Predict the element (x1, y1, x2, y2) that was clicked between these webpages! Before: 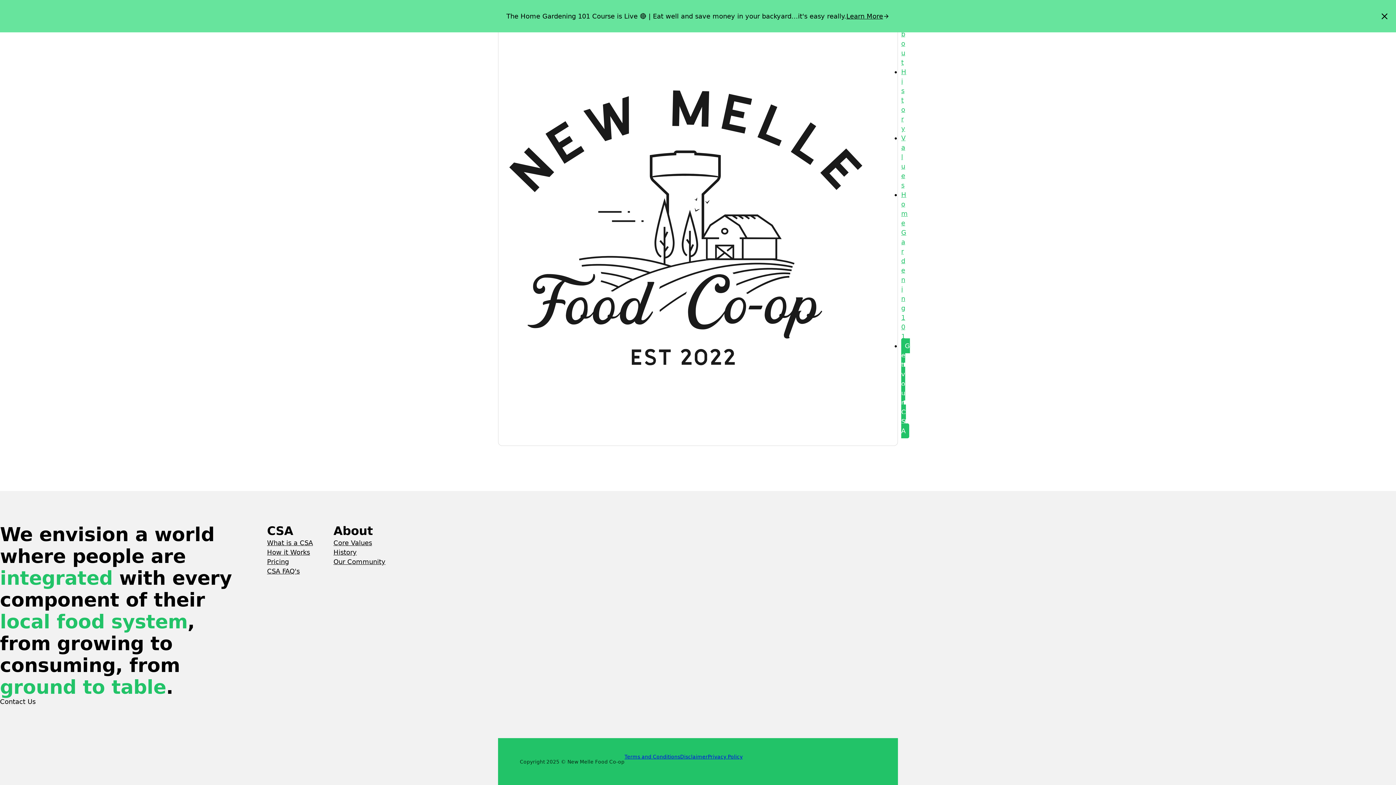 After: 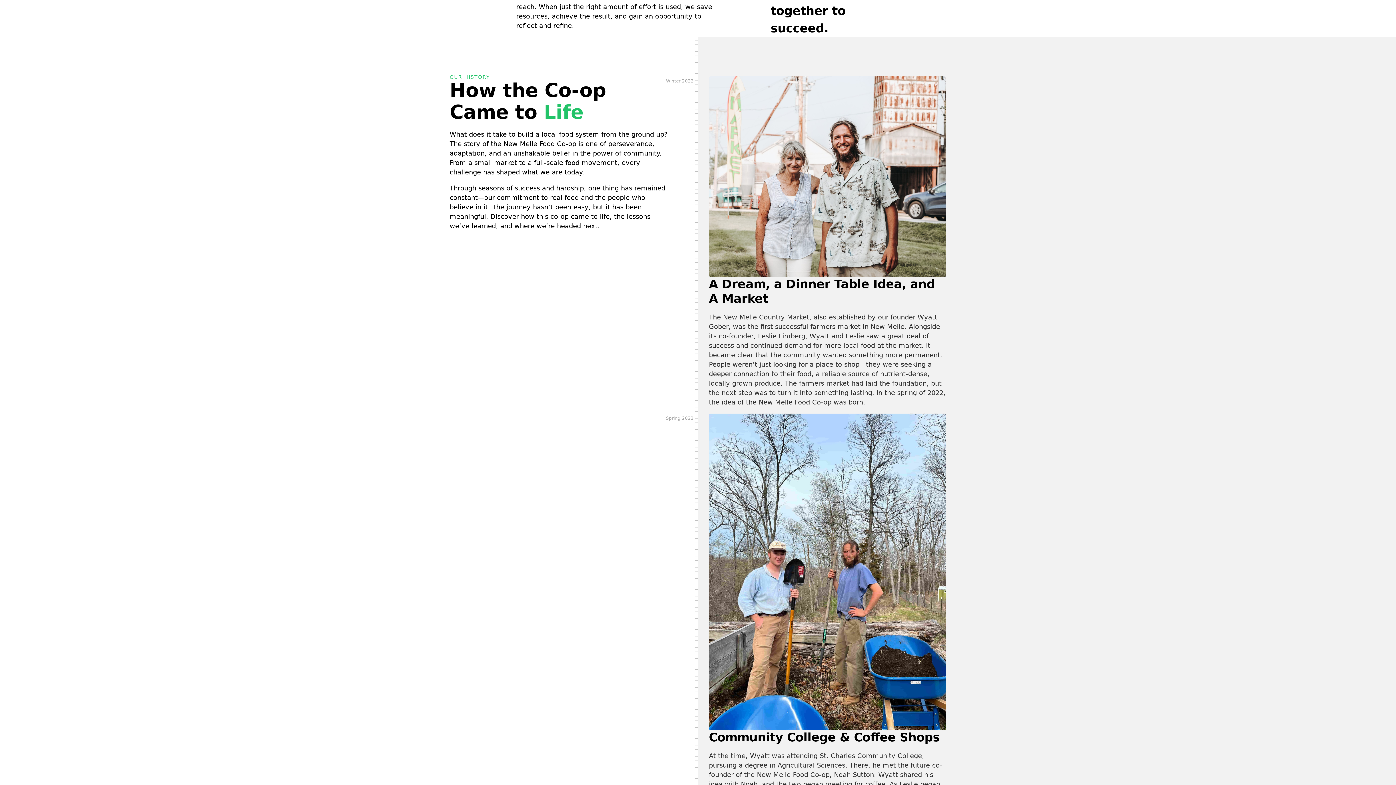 Action: label: History bbox: (333, 548, 356, 557)